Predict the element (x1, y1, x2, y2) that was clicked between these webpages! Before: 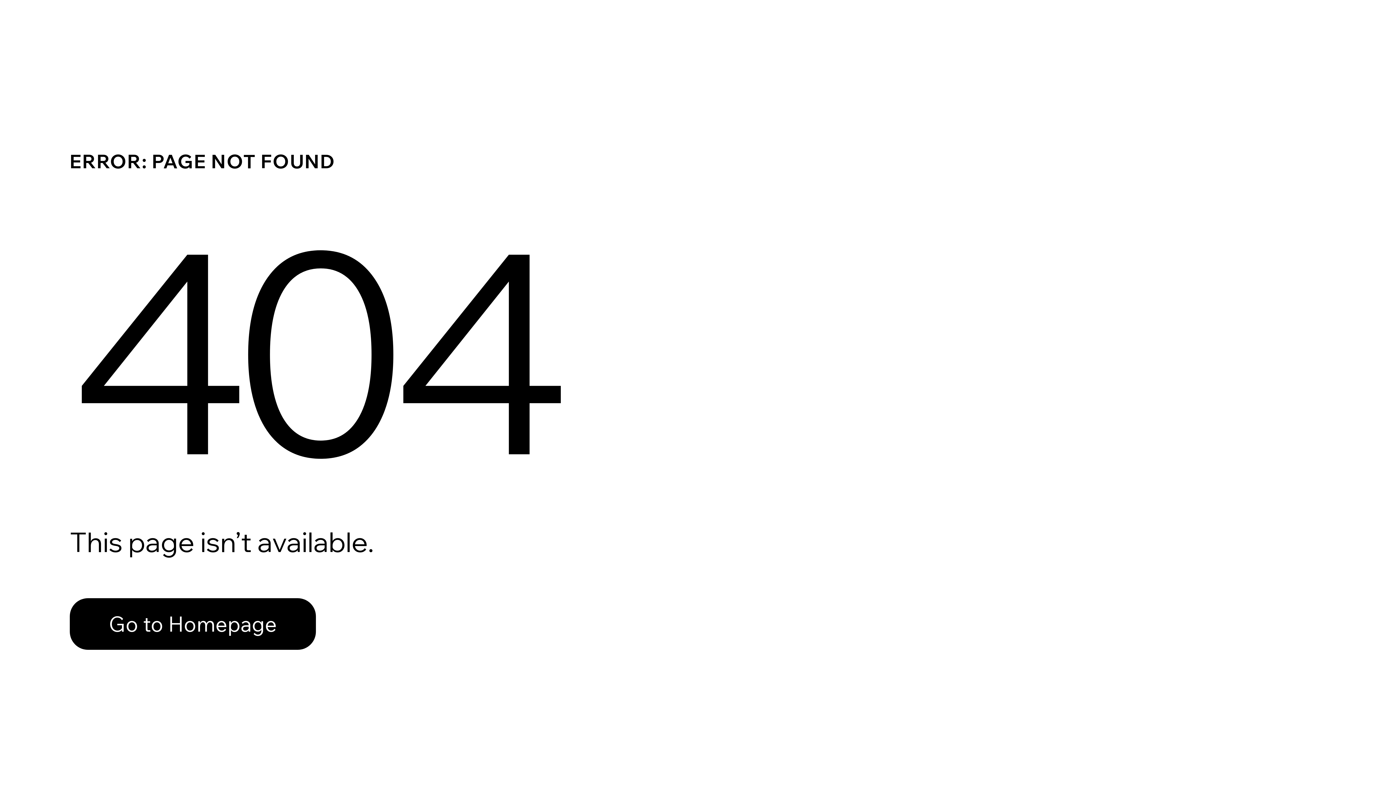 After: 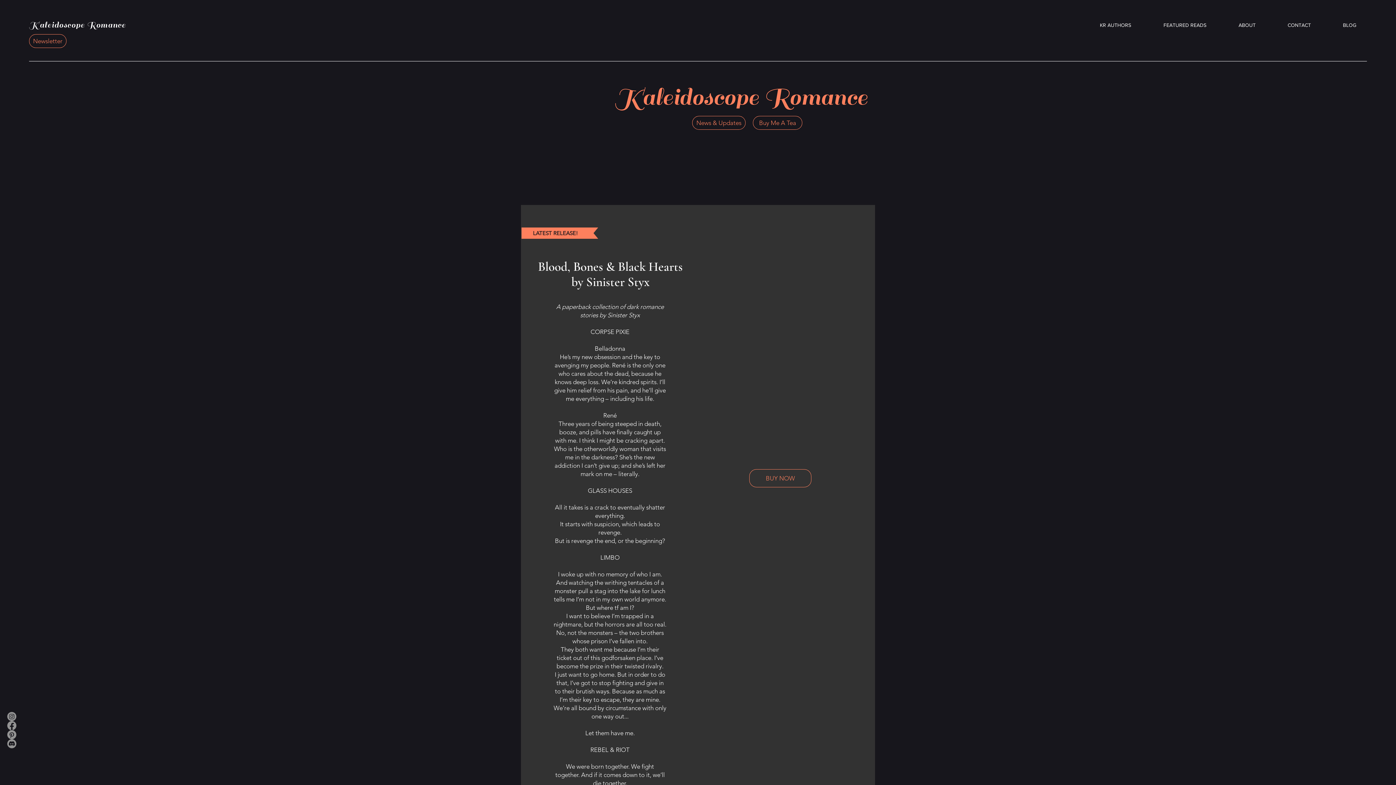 Action: label: Go to Homepage bbox: (69, 582, 768, 659)